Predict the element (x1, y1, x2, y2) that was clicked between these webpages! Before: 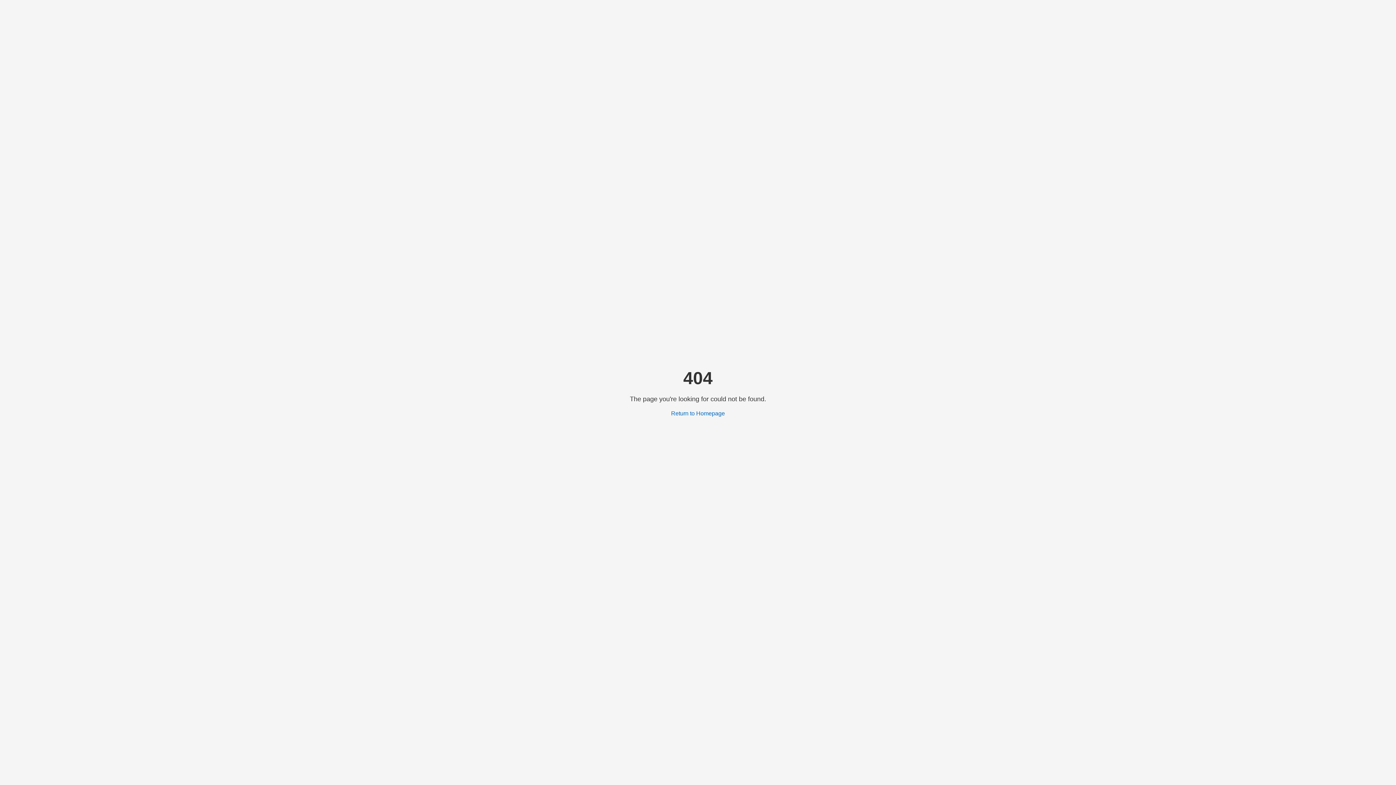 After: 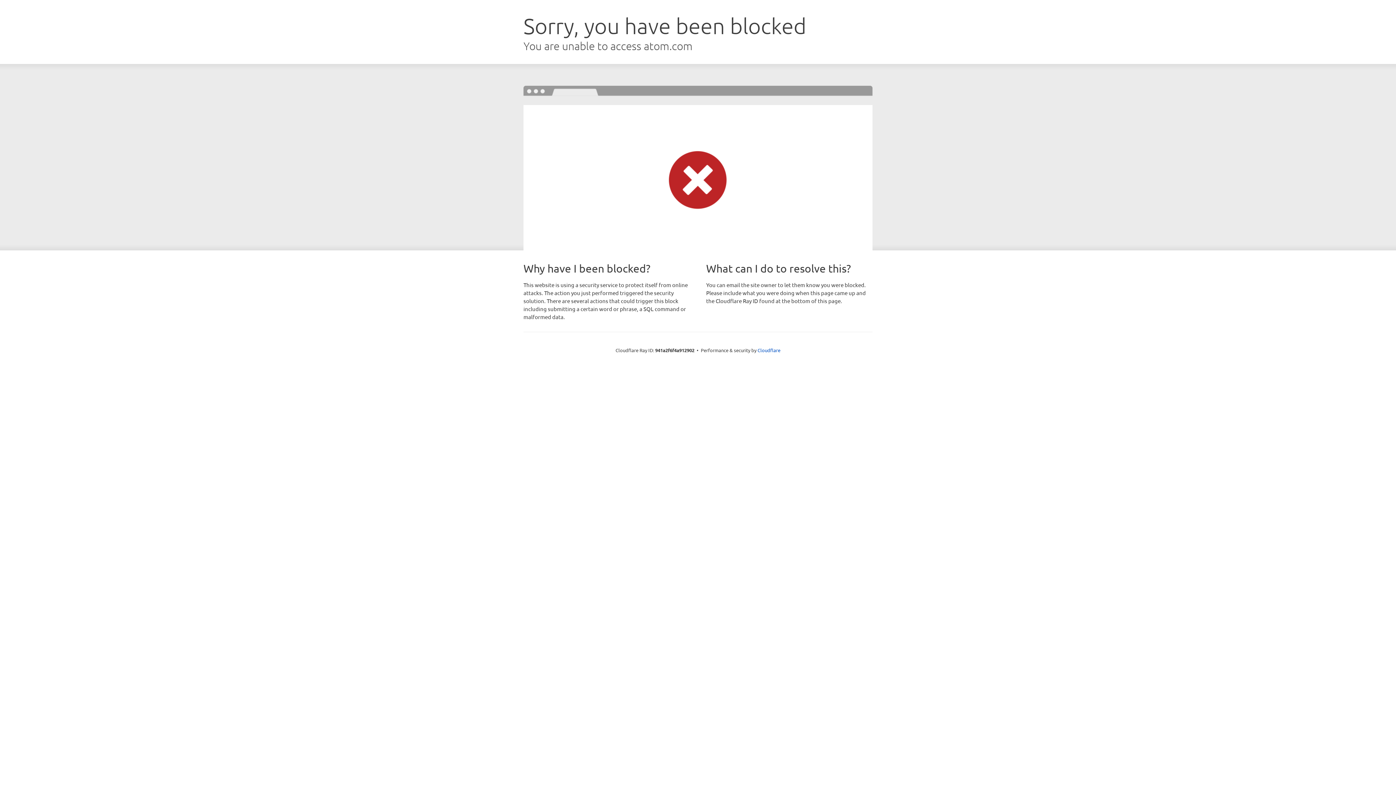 Action: label: Return to Homepage bbox: (671, 410, 725, 416)